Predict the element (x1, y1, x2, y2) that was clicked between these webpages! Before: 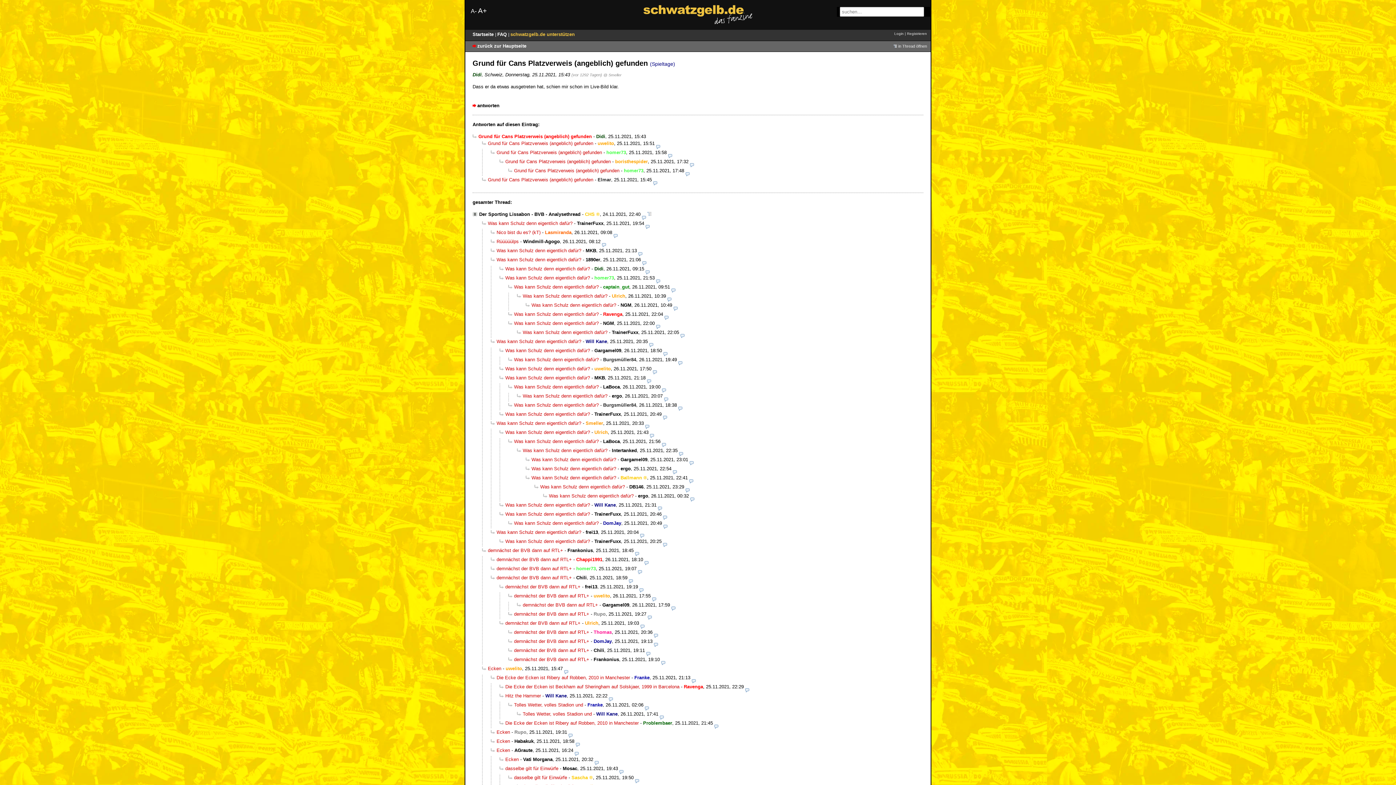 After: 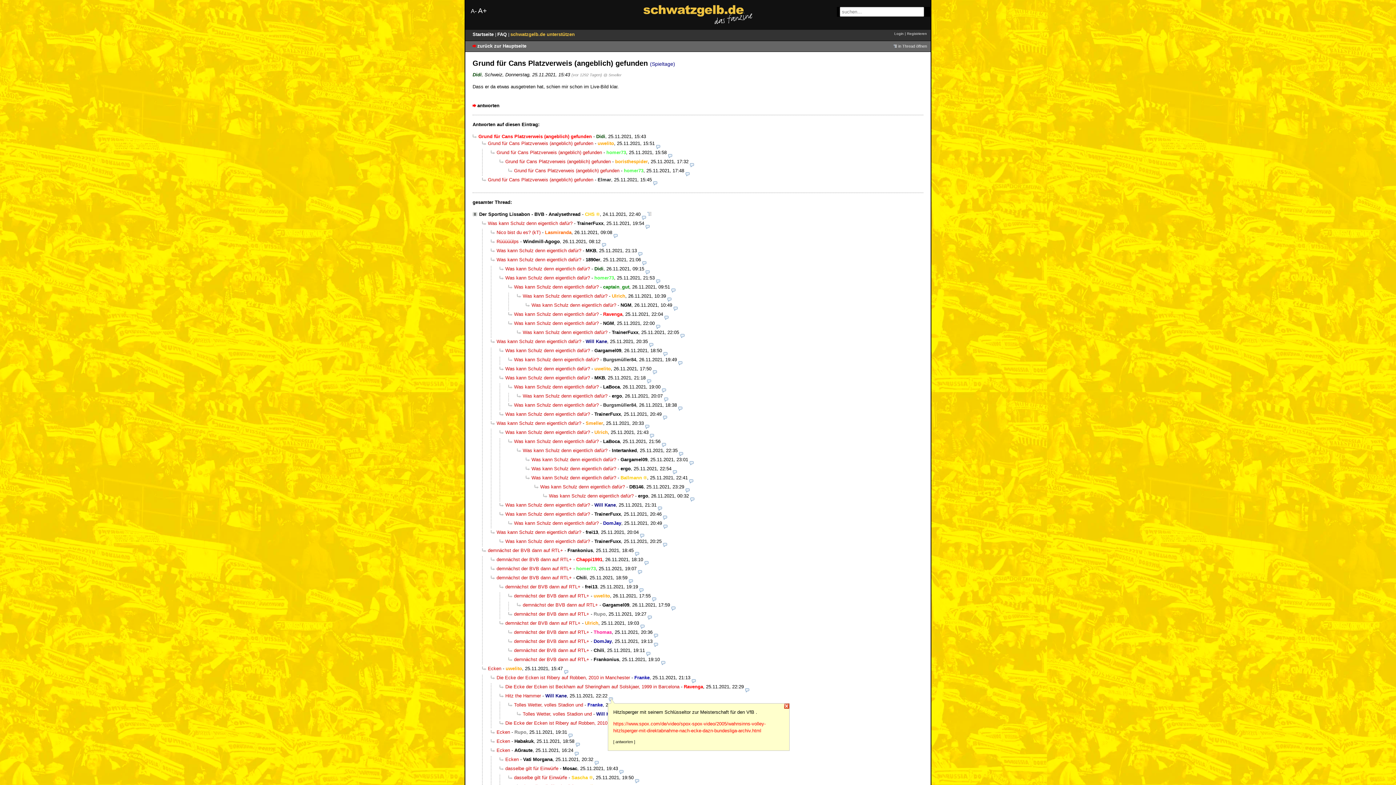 Action: bbox: (609, 693, 613, 698)